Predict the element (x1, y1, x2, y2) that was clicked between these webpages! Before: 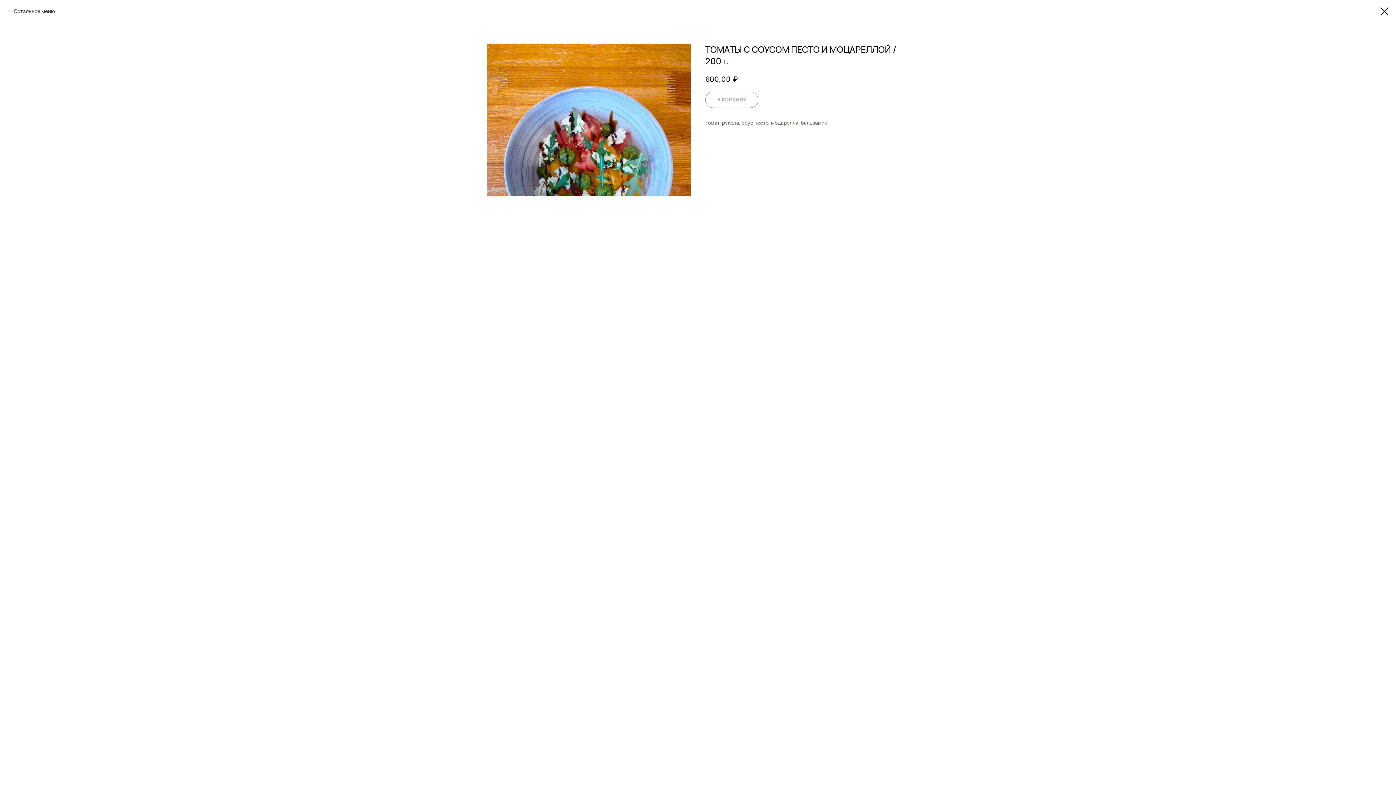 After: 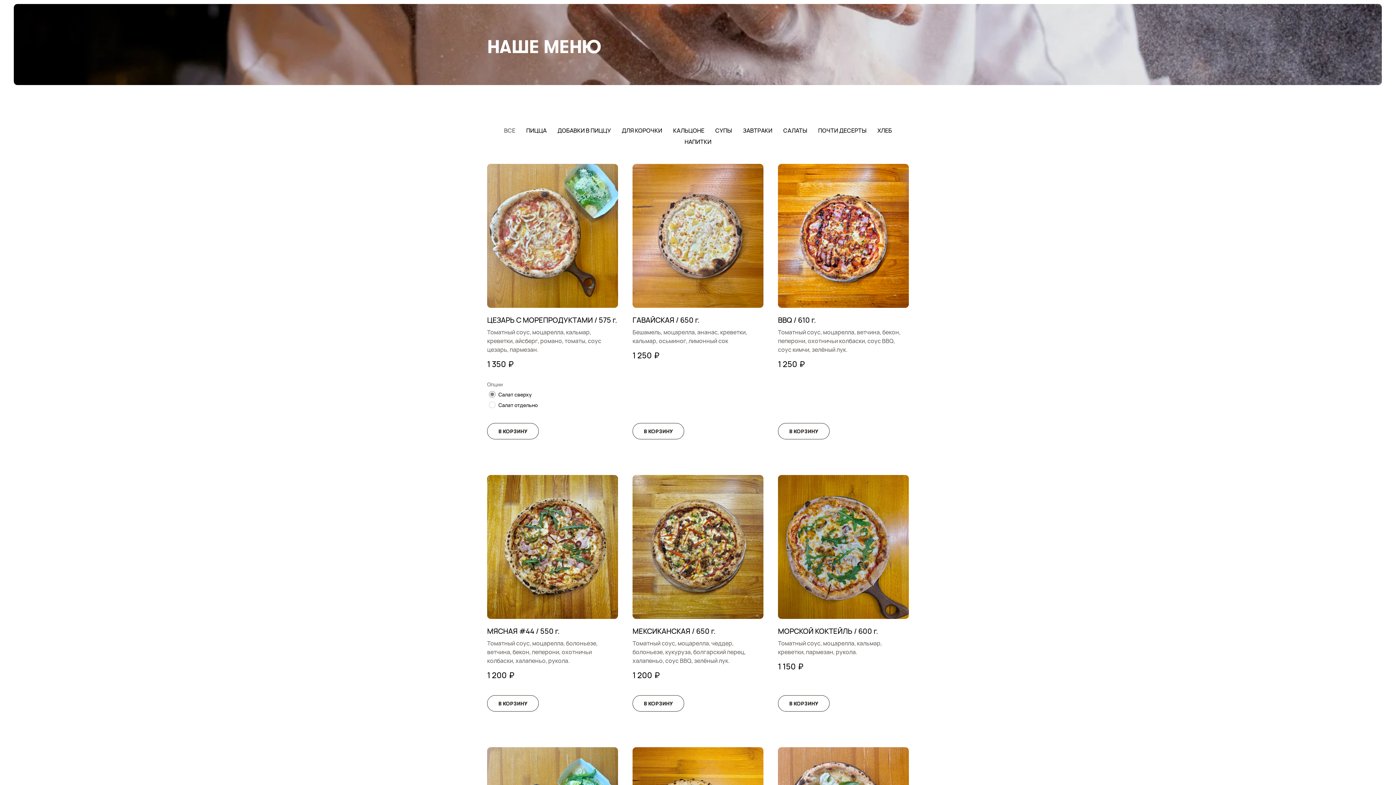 Action: label: Остальное меню bbox: (7, 7, 54, 14)